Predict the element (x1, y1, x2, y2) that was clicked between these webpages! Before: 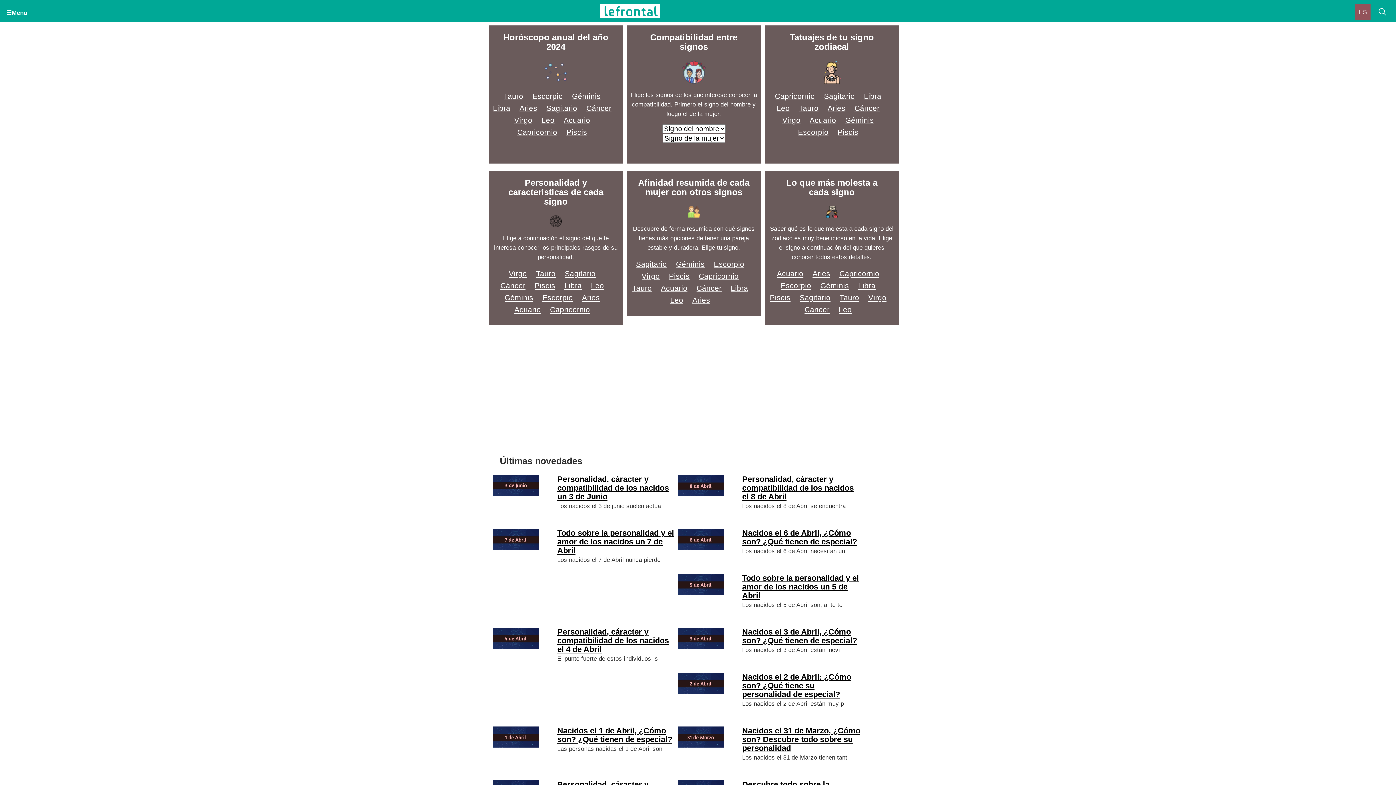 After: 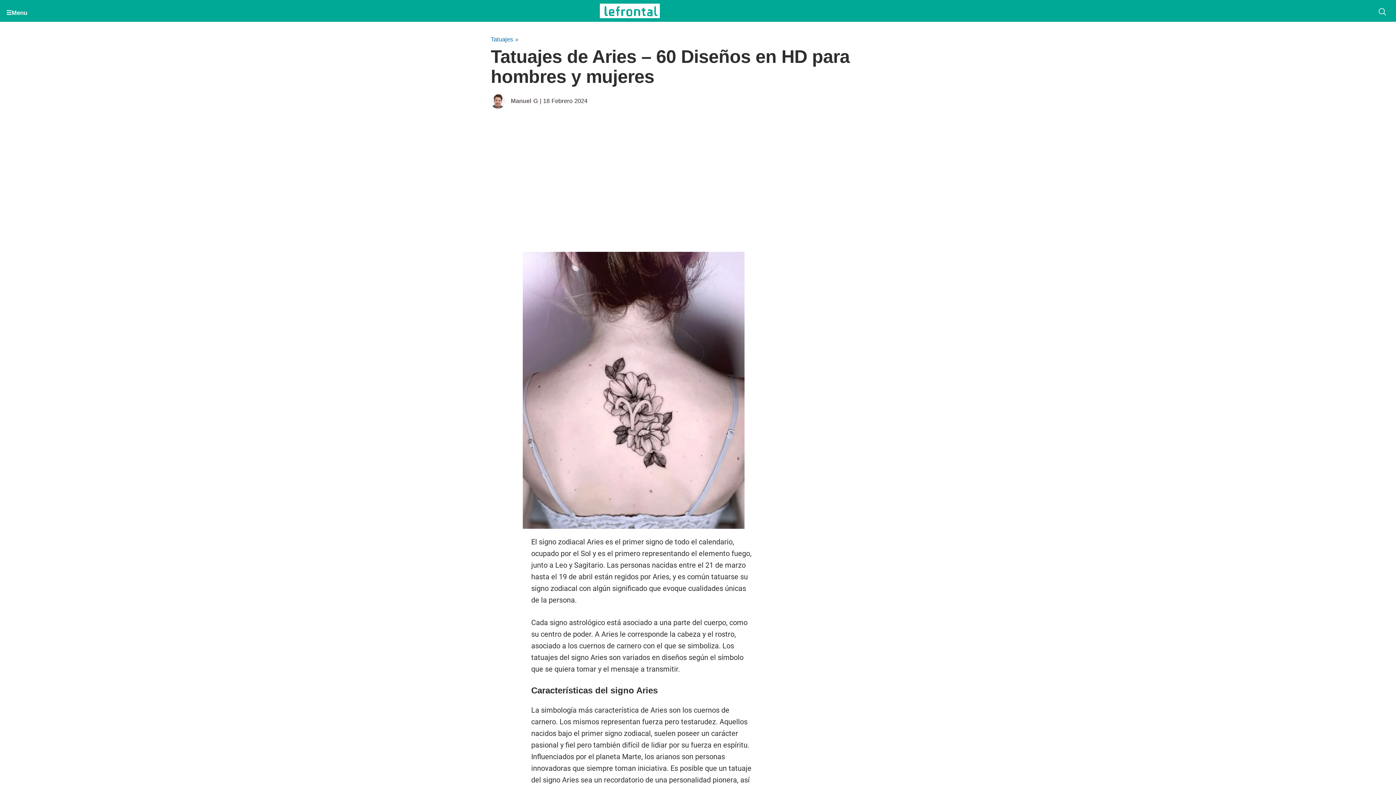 Action: label: Aries bbox: (827, 103, 845, 112)